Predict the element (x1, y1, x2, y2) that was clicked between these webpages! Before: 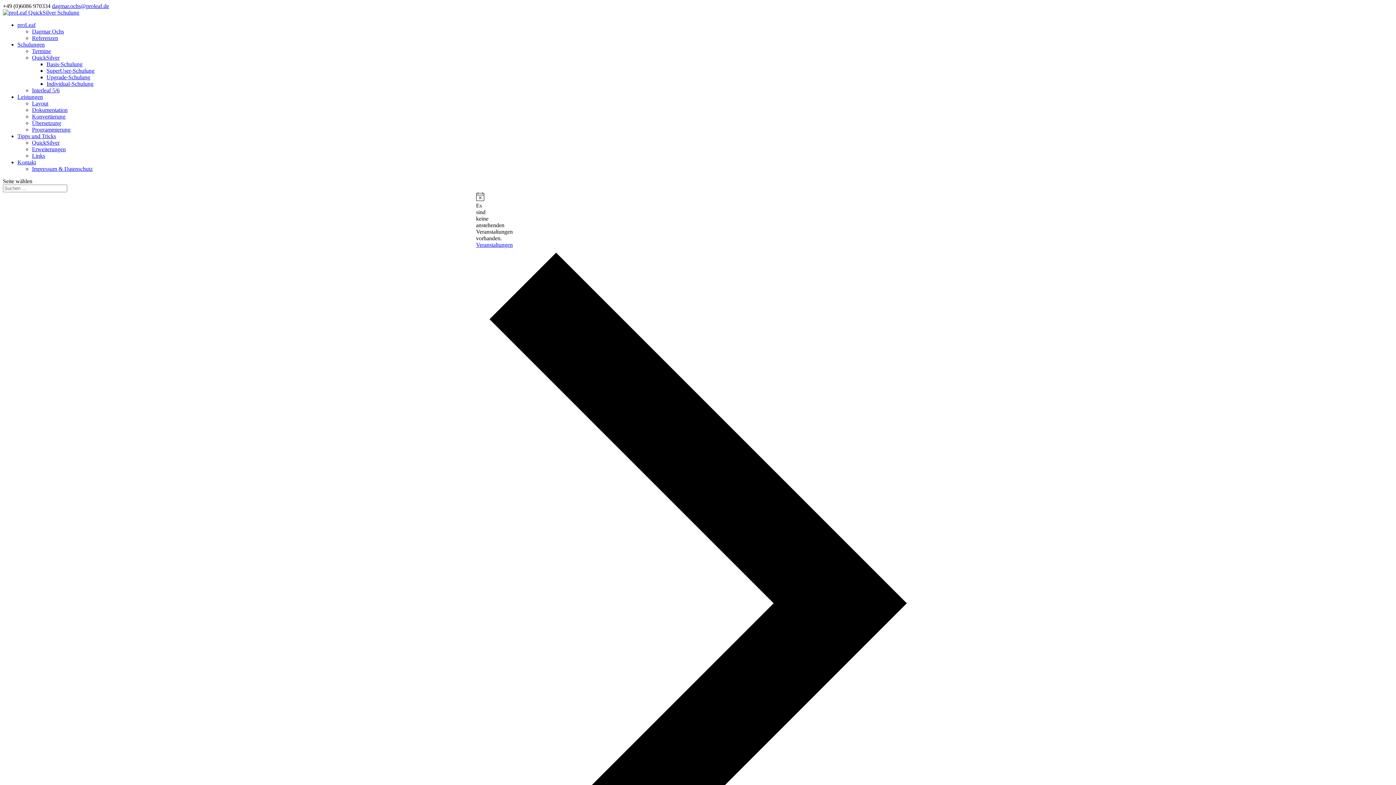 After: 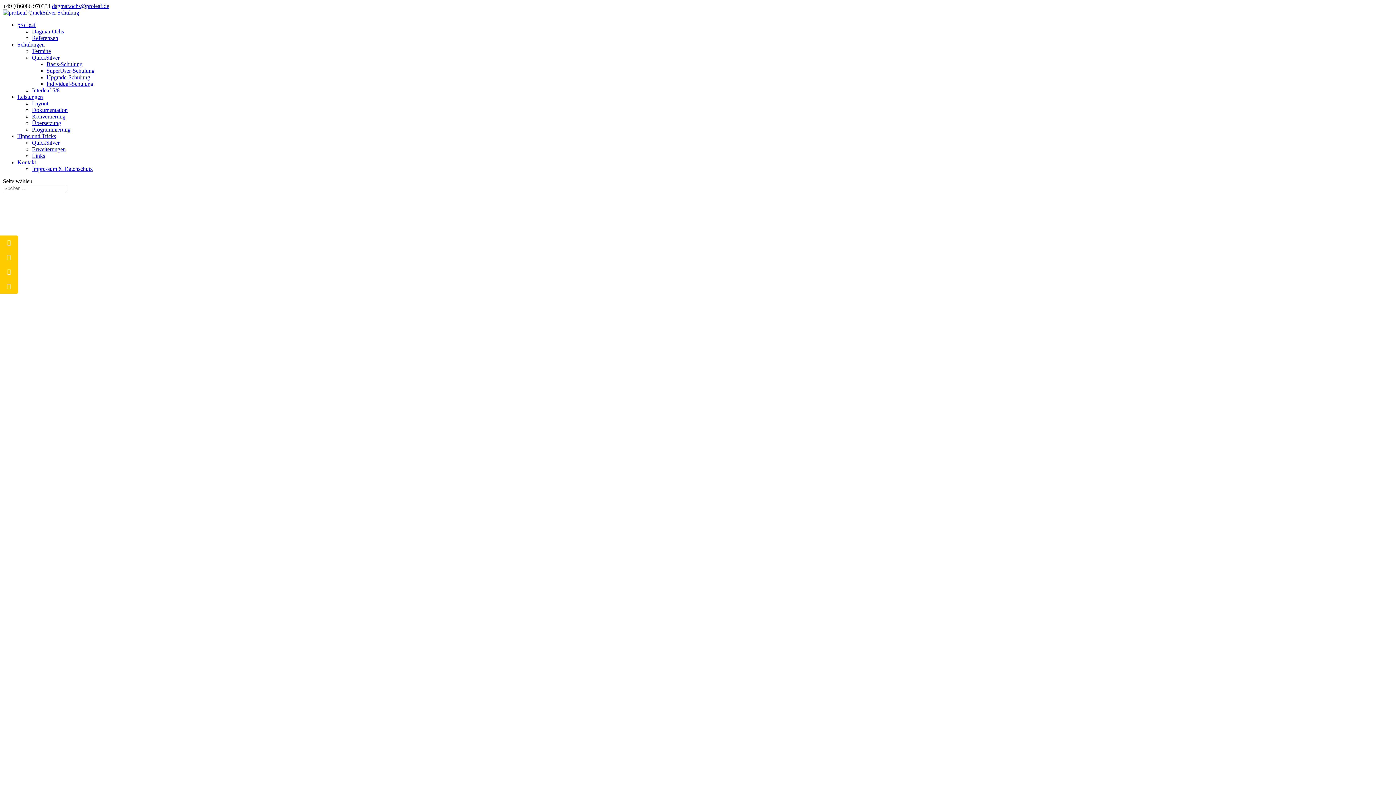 Action: bbox: (17, 21, 35, 28) label: proLeaf